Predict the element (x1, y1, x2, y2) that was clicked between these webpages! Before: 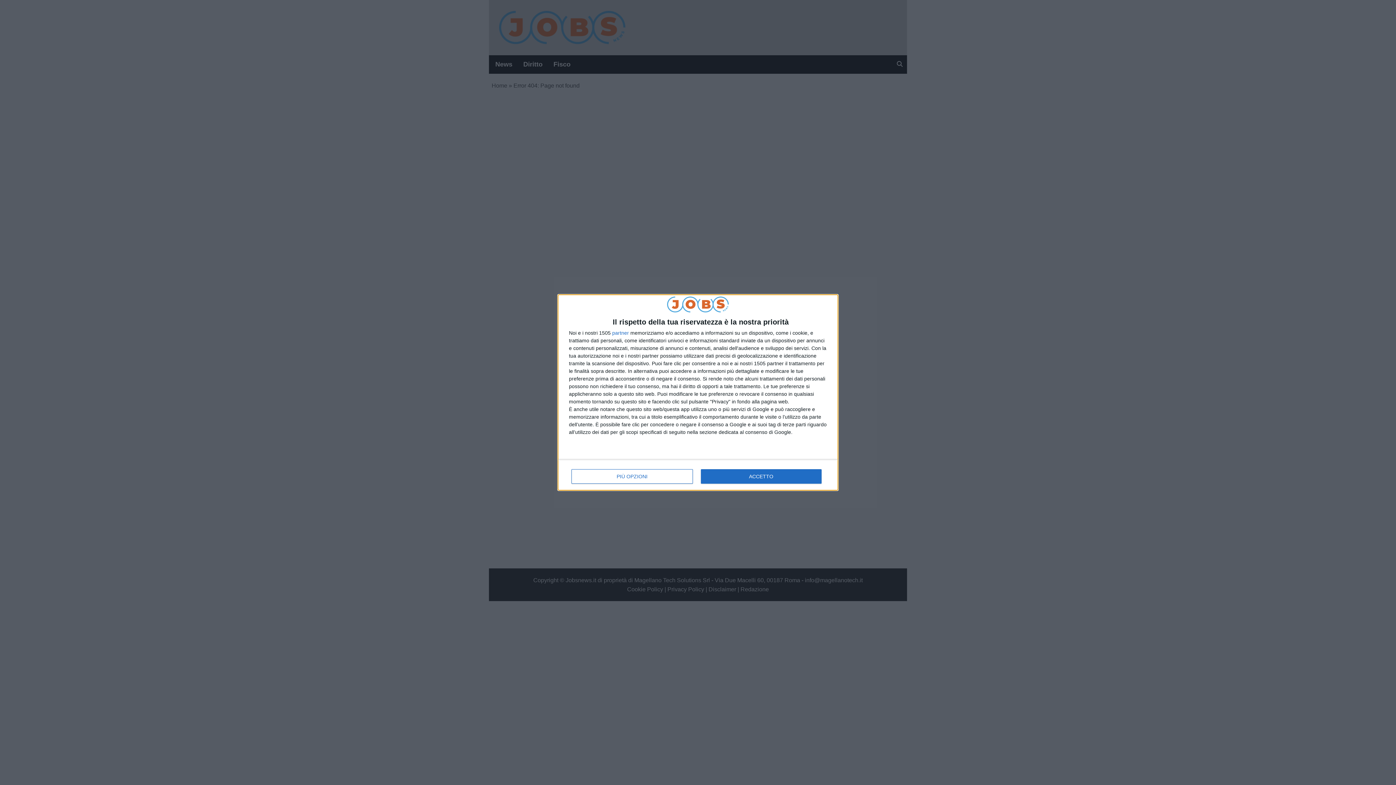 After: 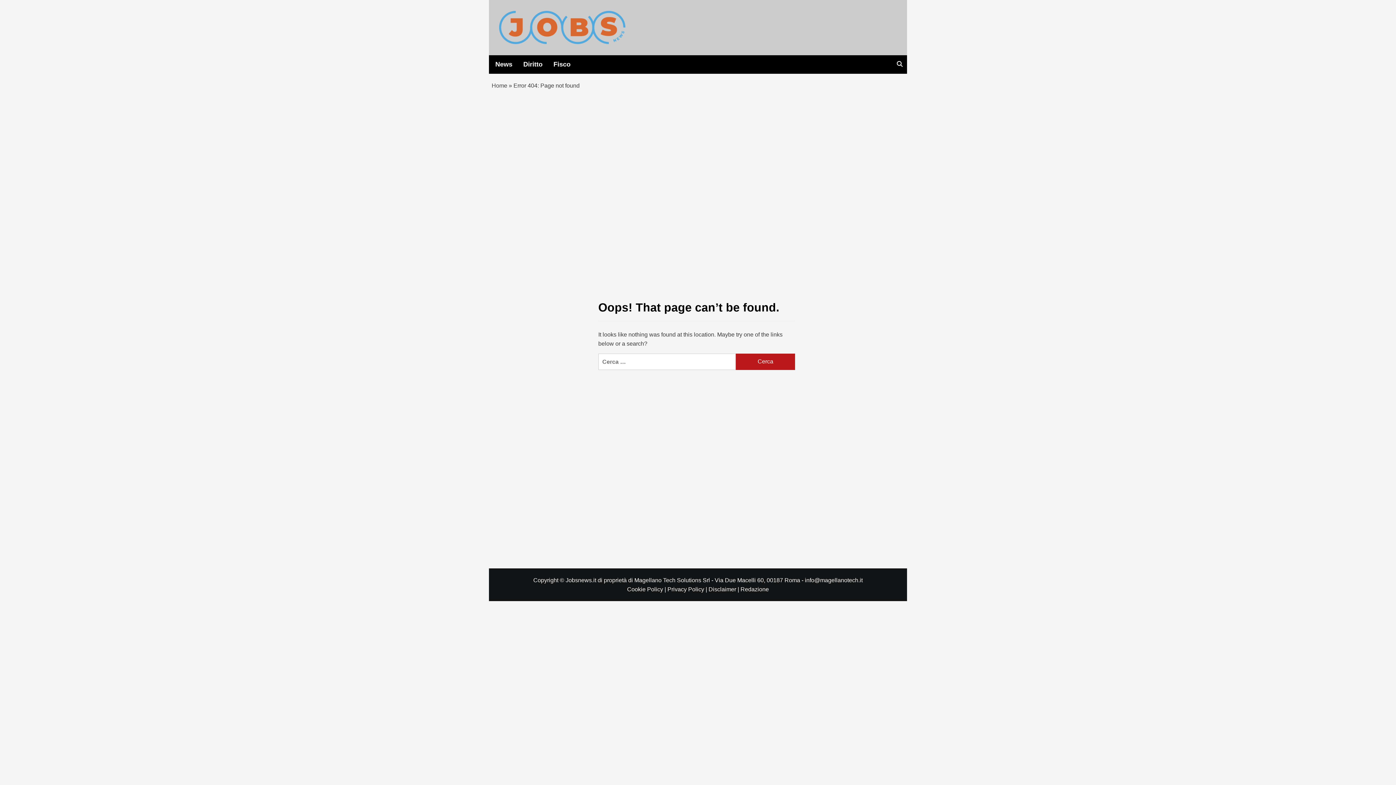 Action: label: ACCETTO bbox: (700, 469, 821, 484)